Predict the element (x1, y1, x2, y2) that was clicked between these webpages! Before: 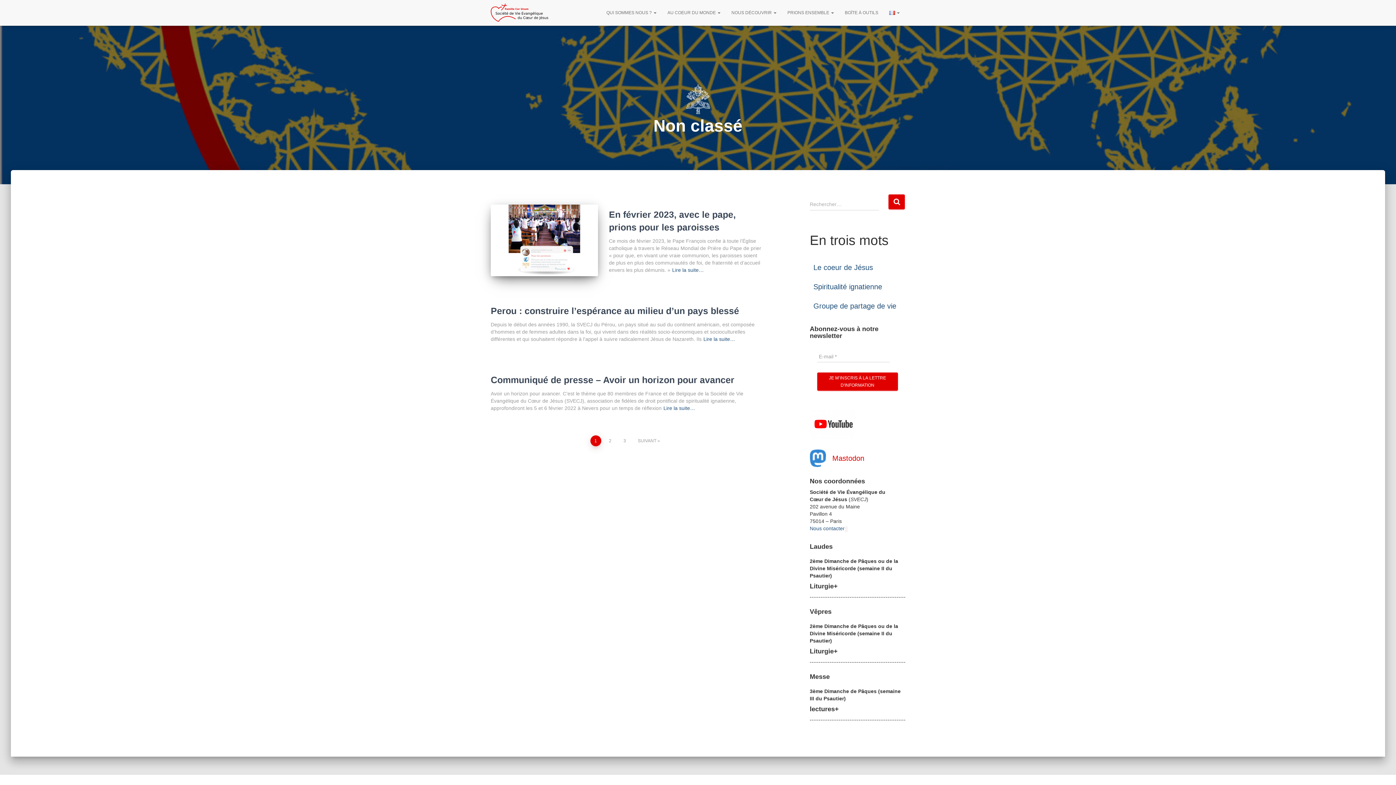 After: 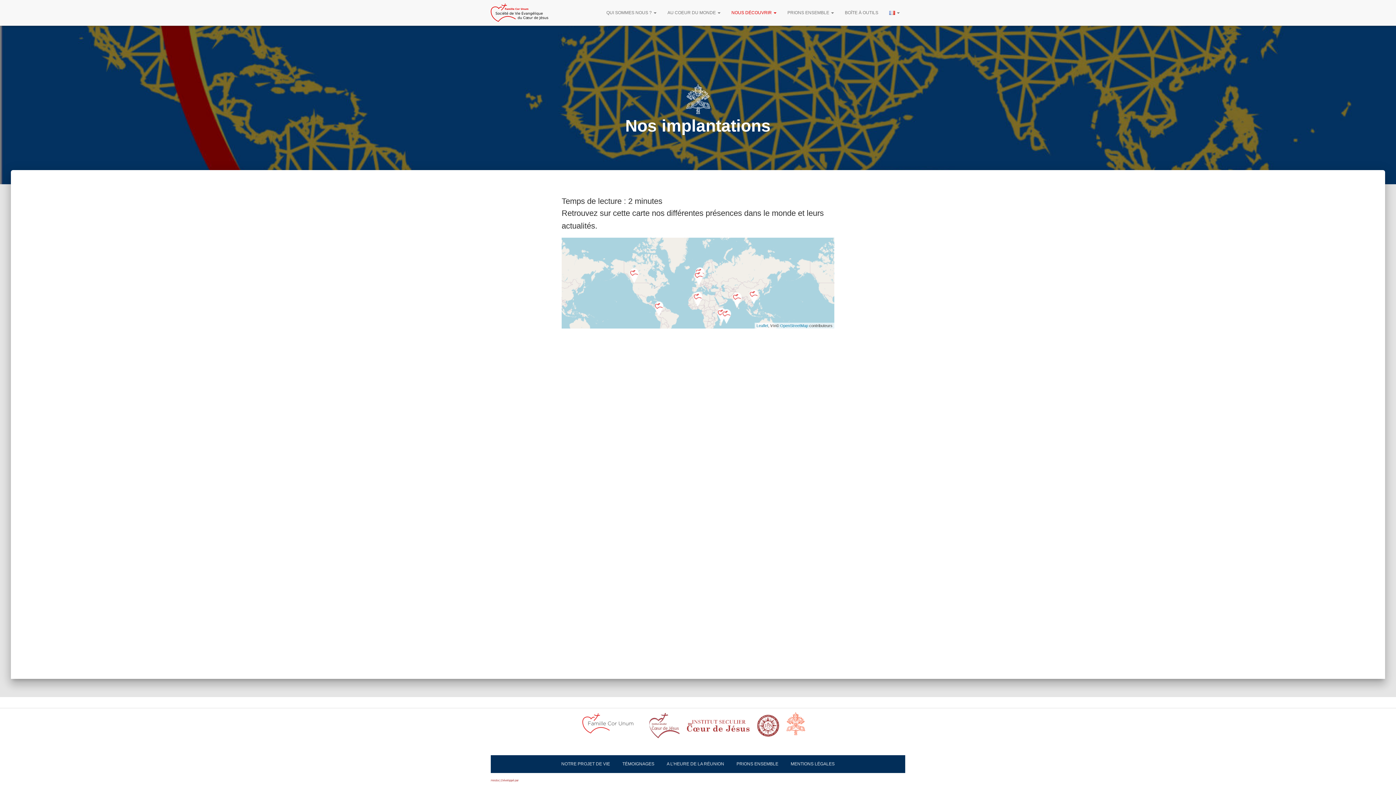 Action: bbox: (726, 3, 782, 21) label: NOUS DÉCOUVRIR 